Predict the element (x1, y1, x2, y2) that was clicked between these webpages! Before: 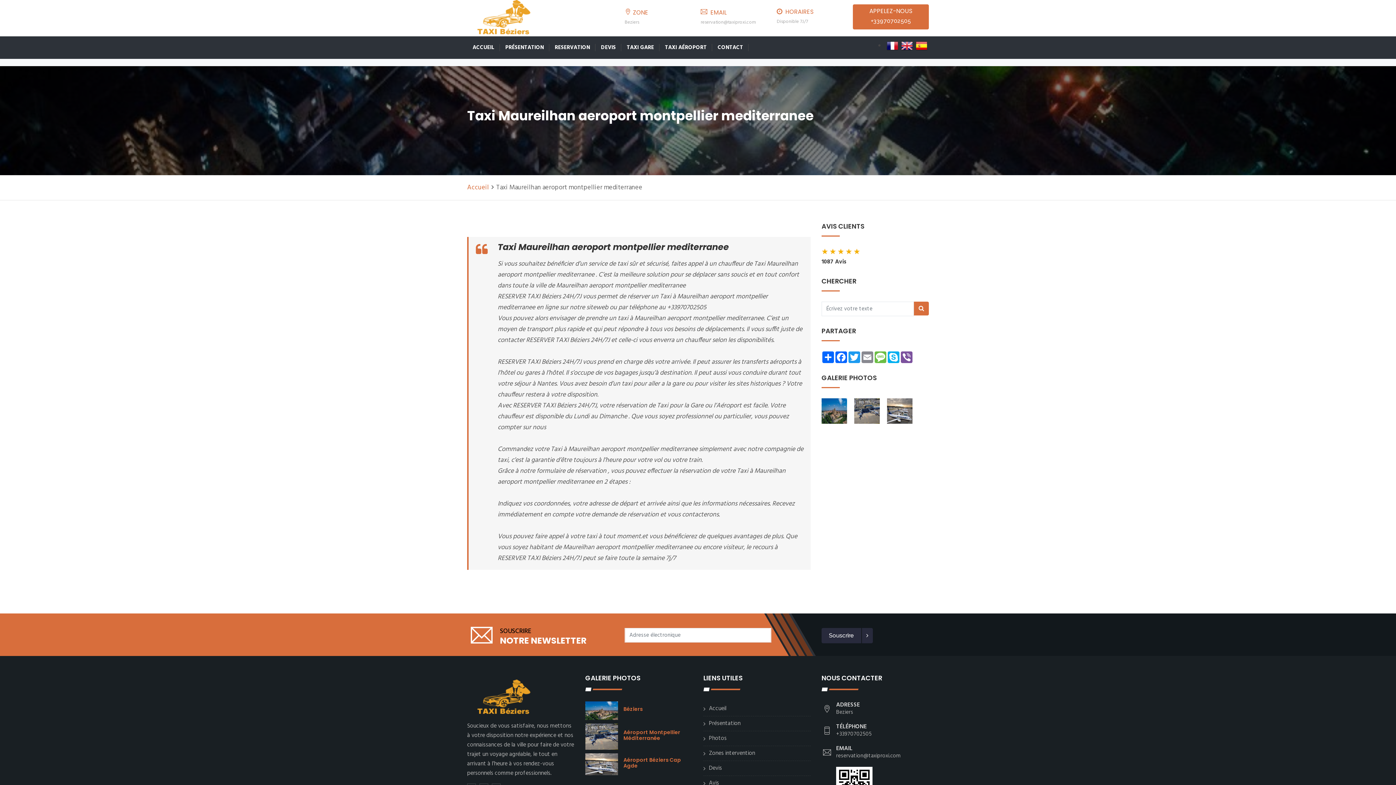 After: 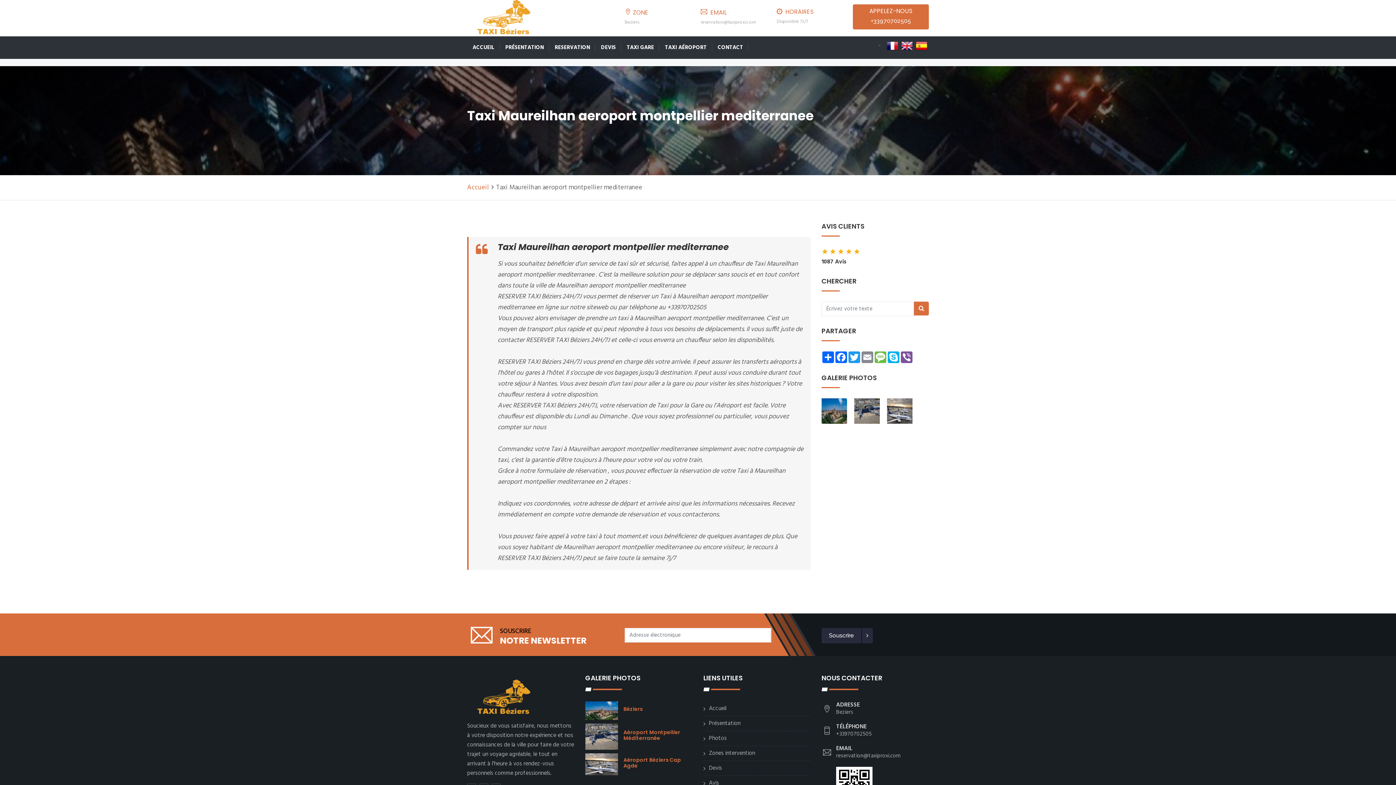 Action: bbox: (916, 41, 927, 50)